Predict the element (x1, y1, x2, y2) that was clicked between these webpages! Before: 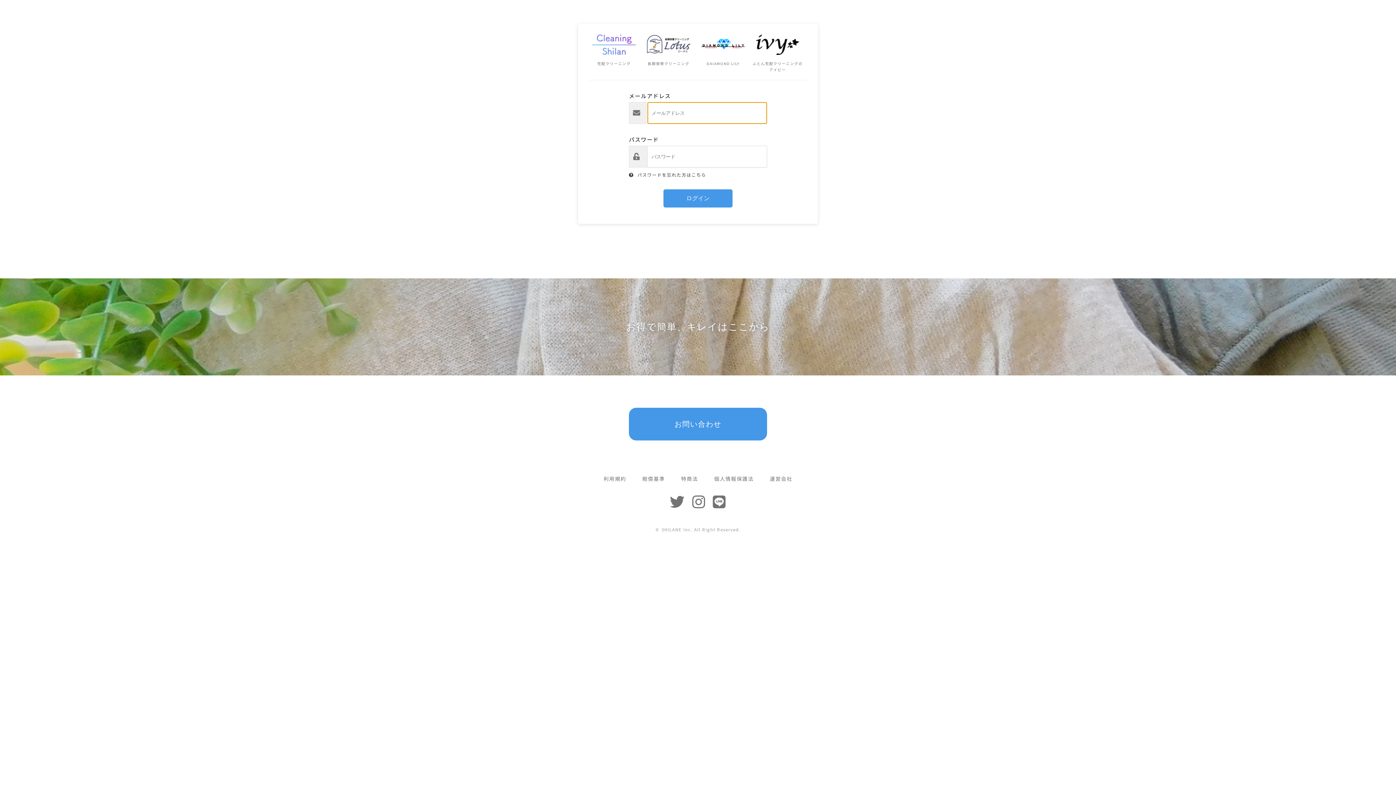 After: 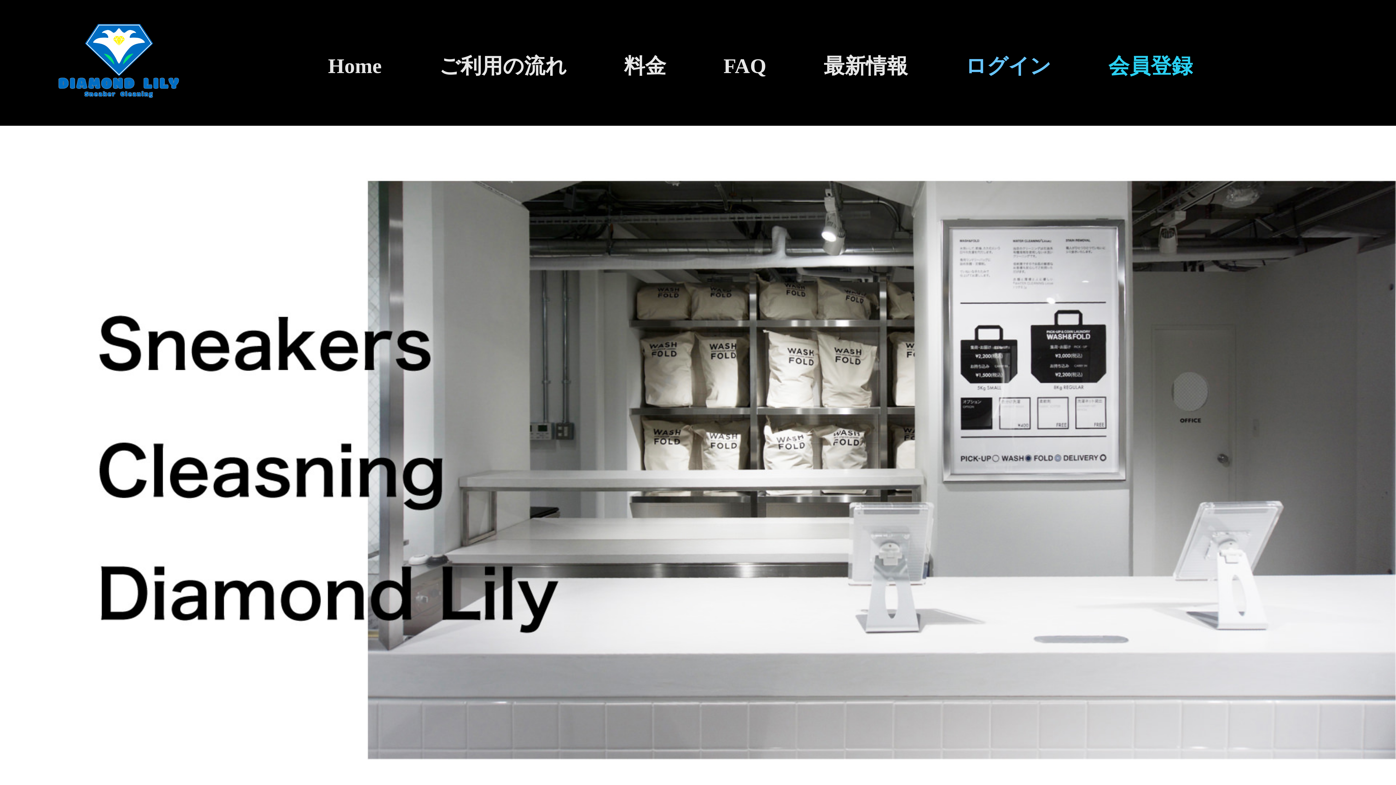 Action: bbox: (701, 35, 745, 42)